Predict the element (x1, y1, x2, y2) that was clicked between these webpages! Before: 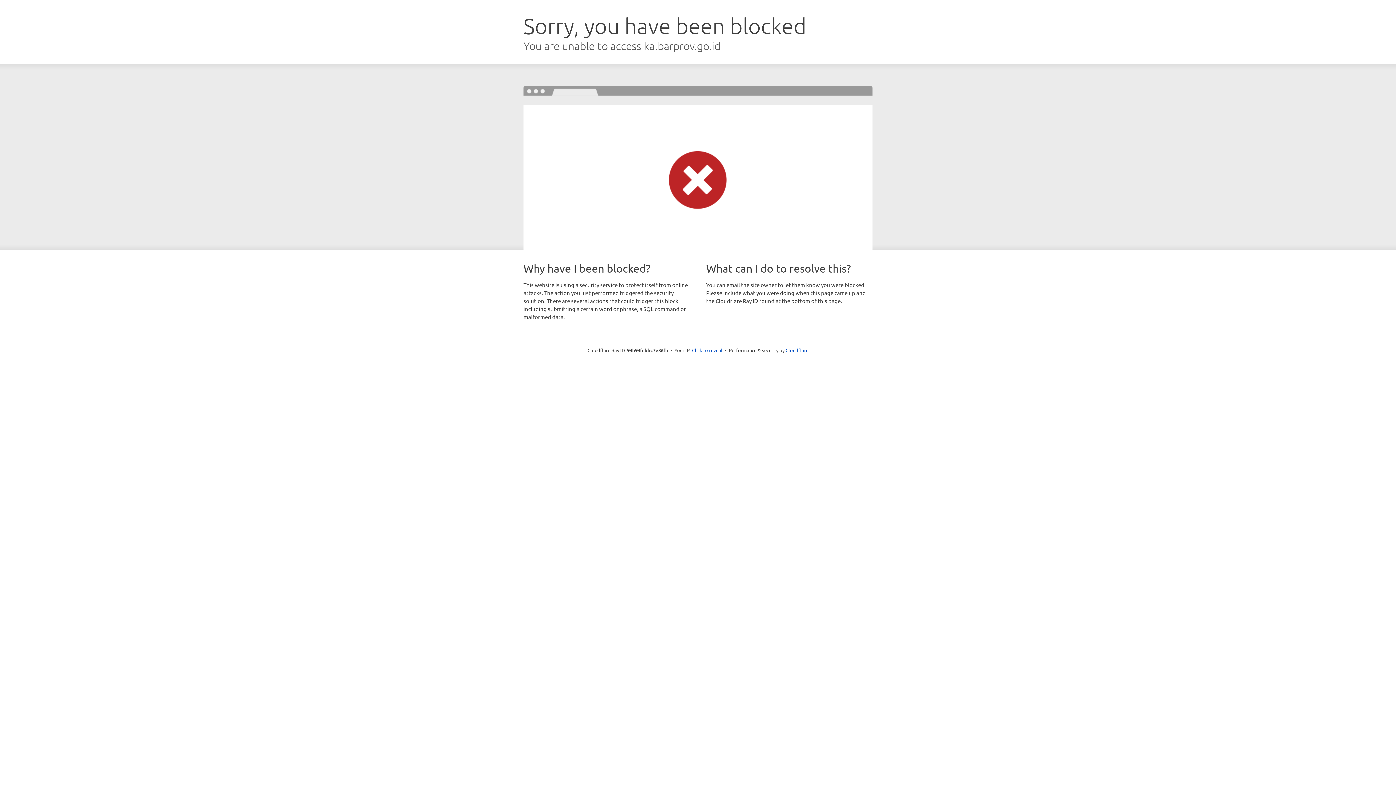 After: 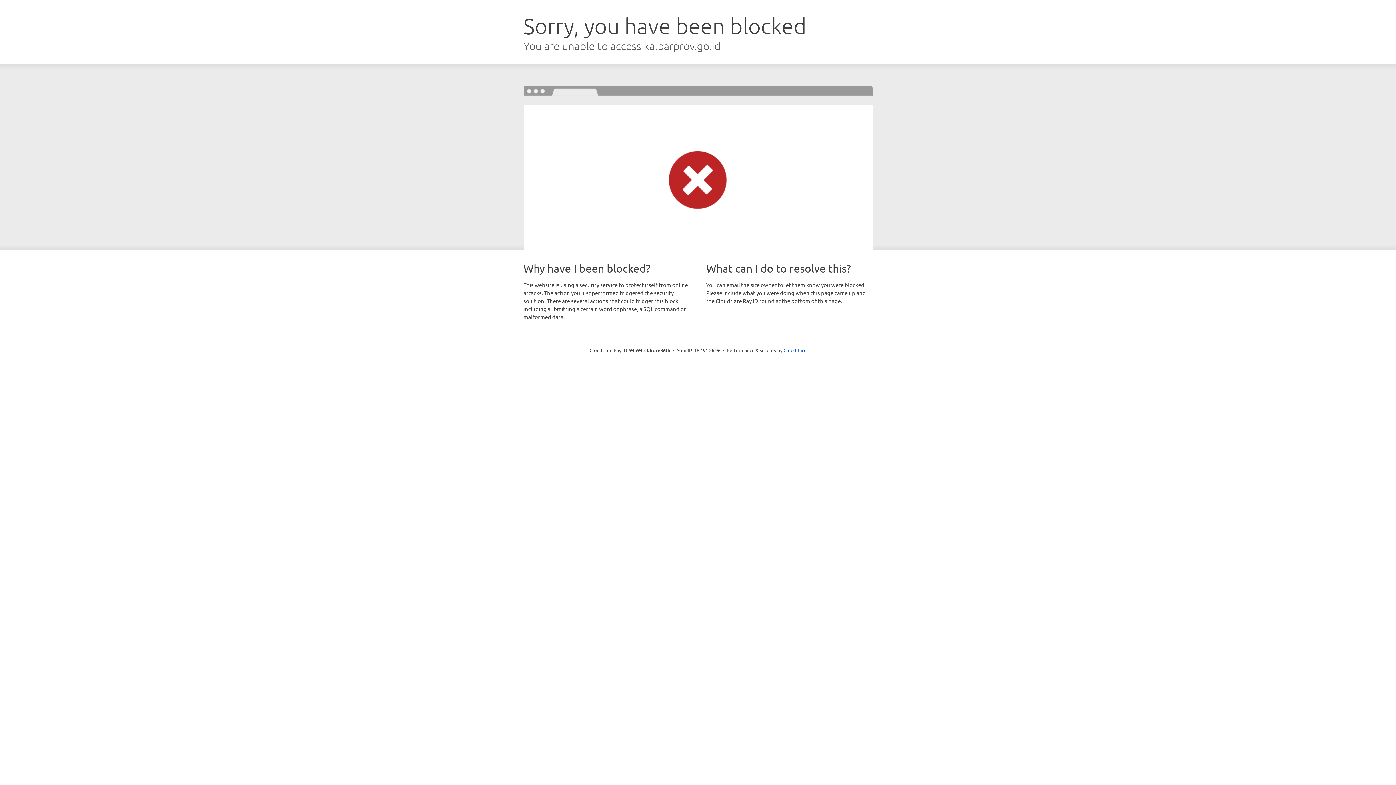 Action: label: Click to reveal bbox: (692, 346, 722, 353)